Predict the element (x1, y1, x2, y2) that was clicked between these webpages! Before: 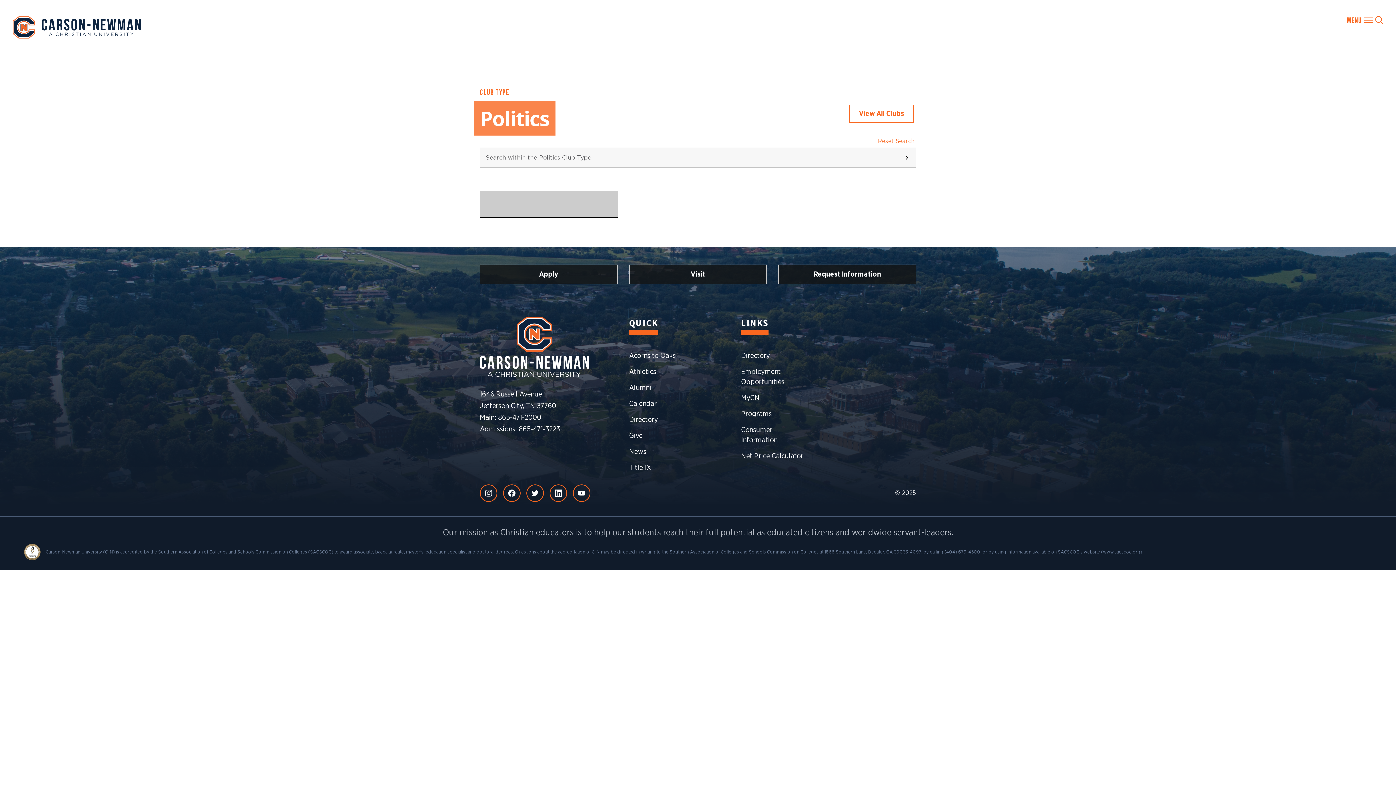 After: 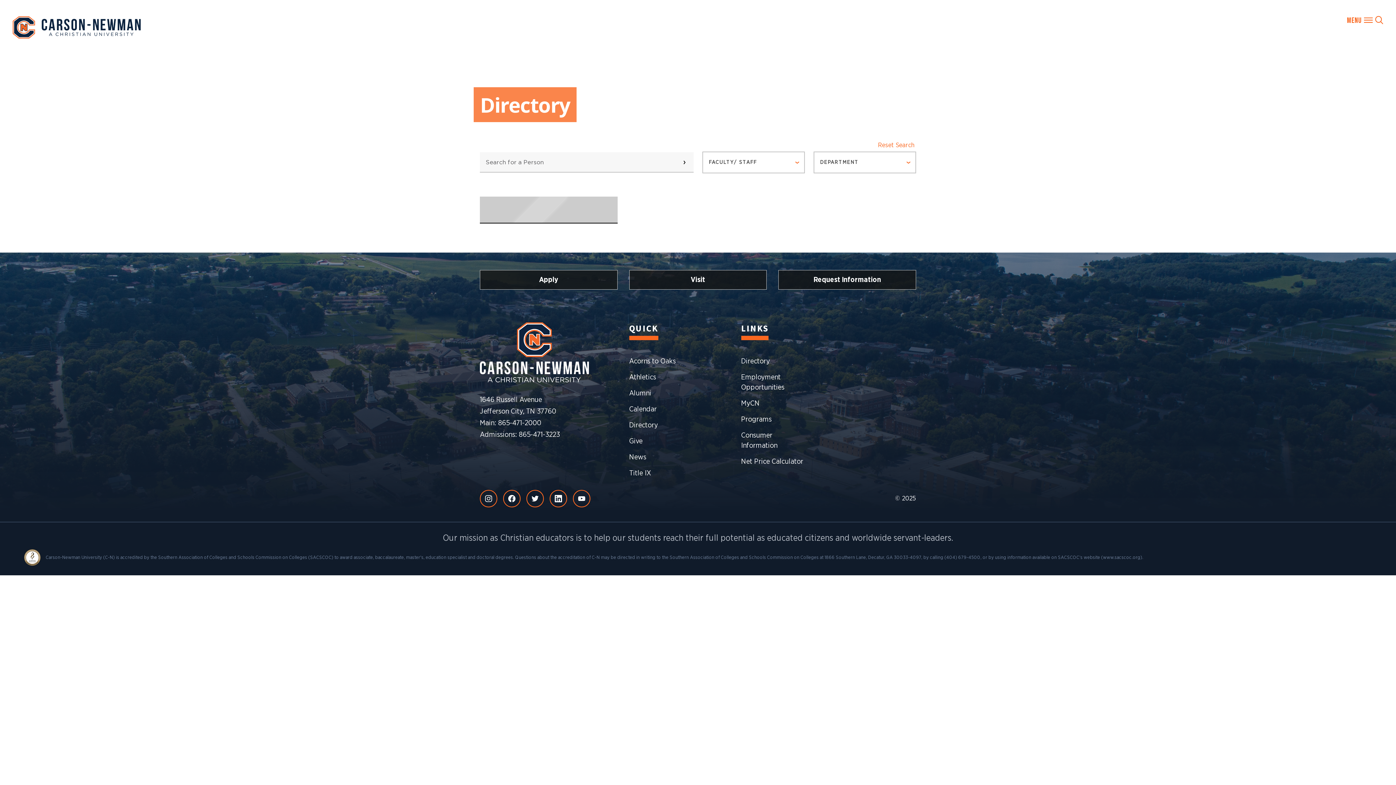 Action: label: Directory bbox: (629, 416, 658, 423)